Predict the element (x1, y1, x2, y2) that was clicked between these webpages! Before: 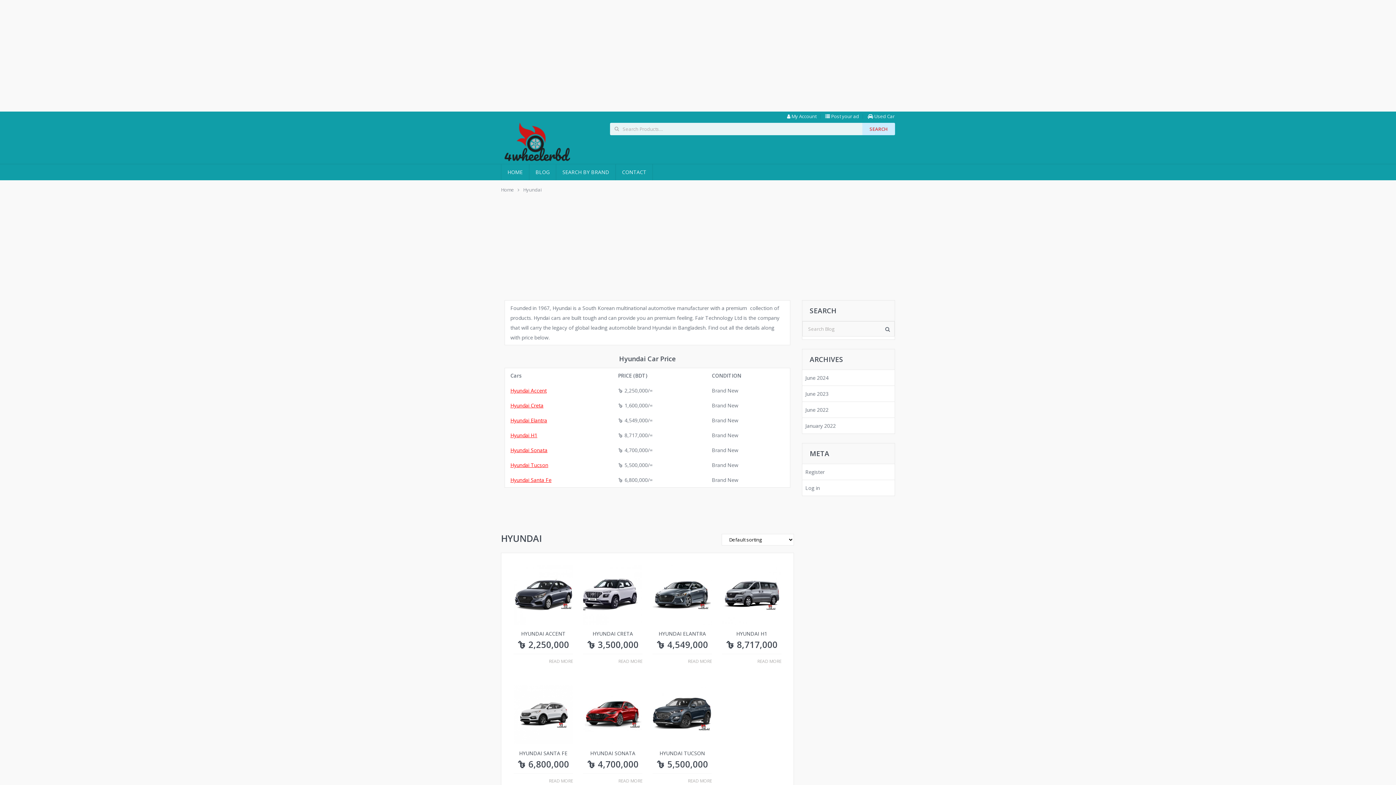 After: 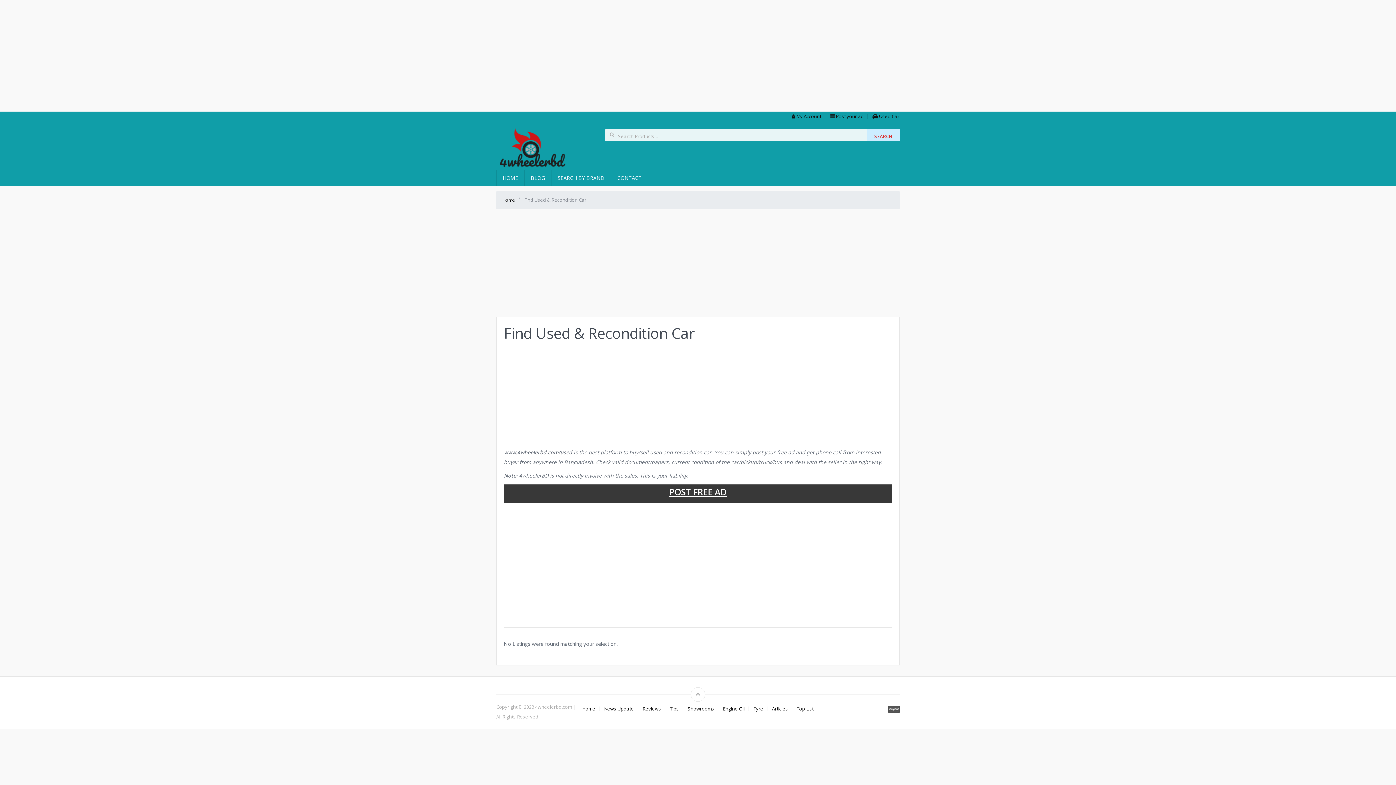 Action: bbox: (864, 114, 898, 118) label:  Used Car